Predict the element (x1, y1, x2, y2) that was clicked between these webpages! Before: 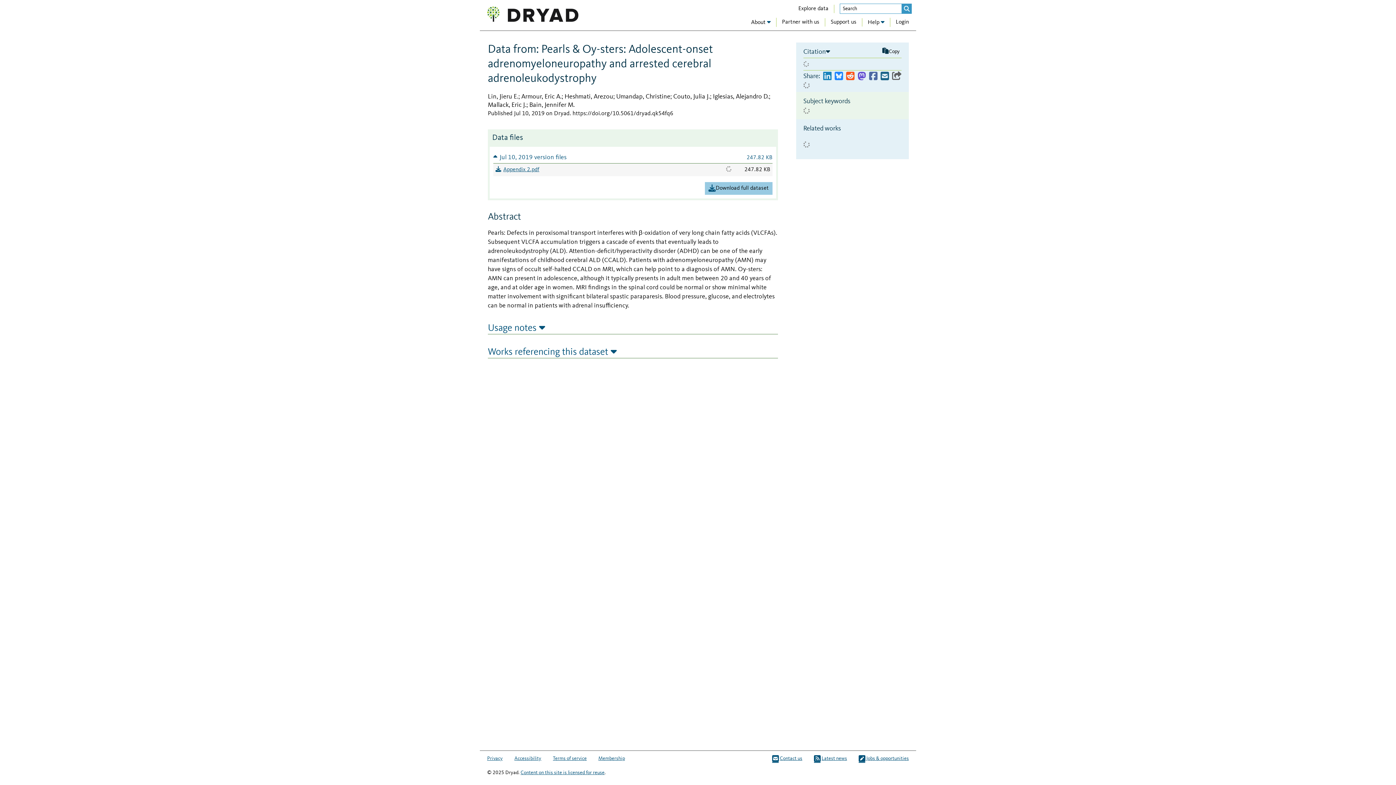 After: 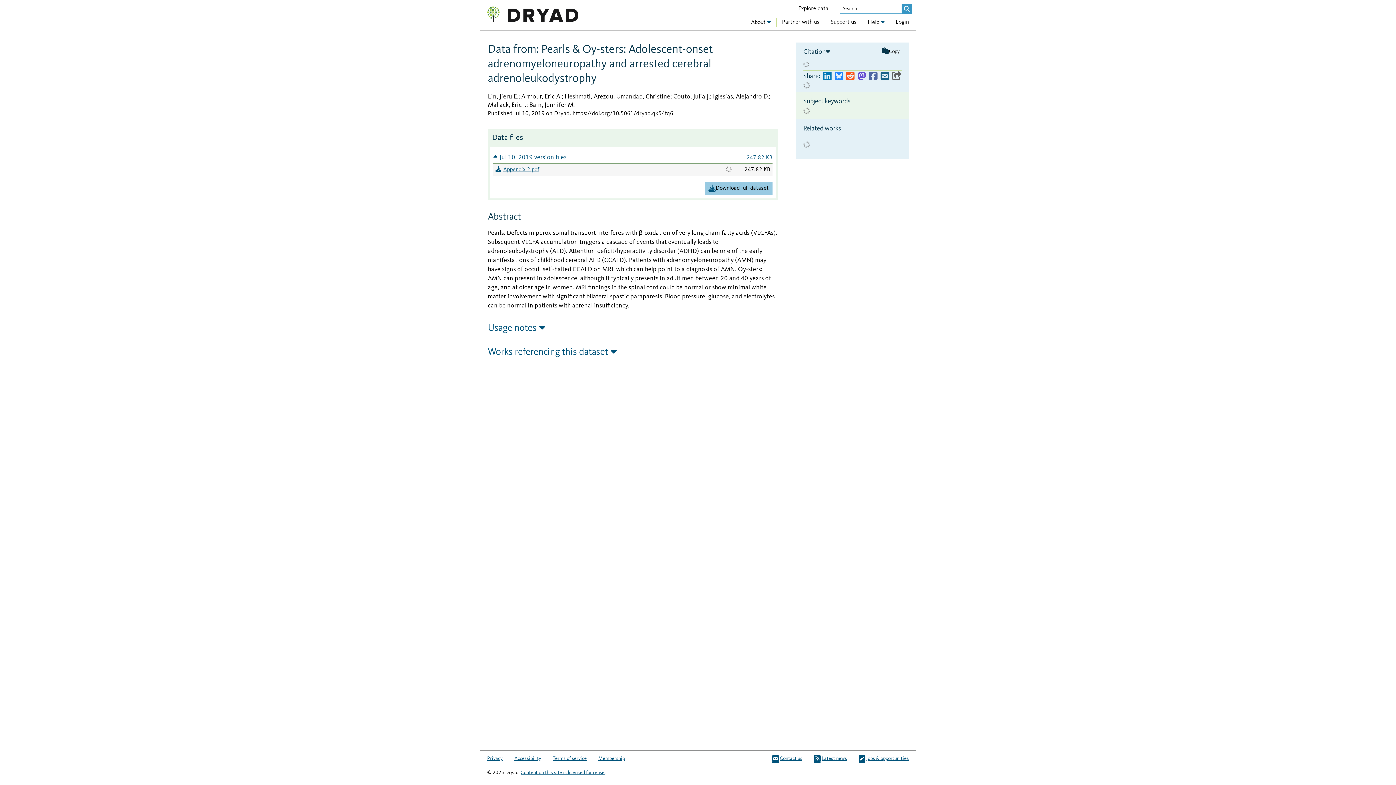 Action: bbox: (823, 71, 831, 81)